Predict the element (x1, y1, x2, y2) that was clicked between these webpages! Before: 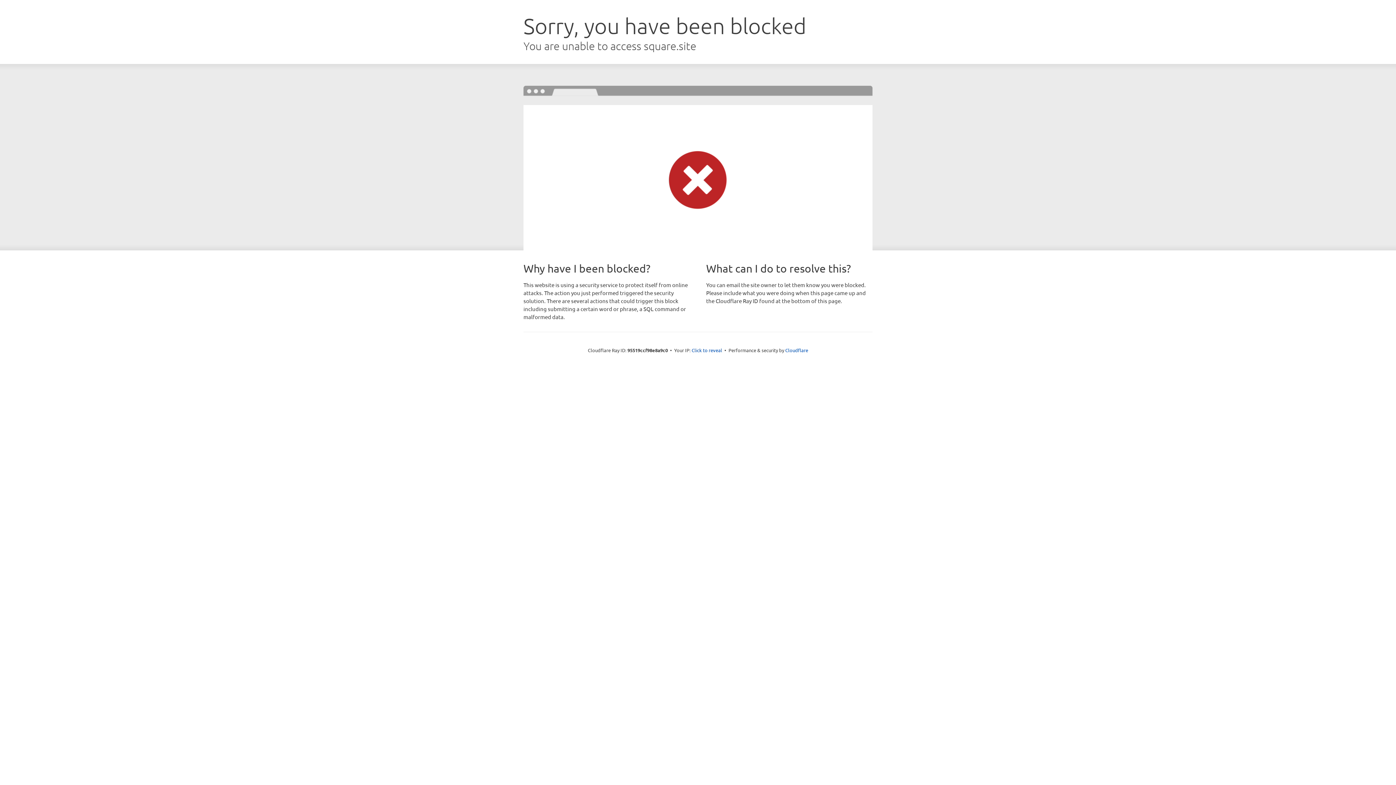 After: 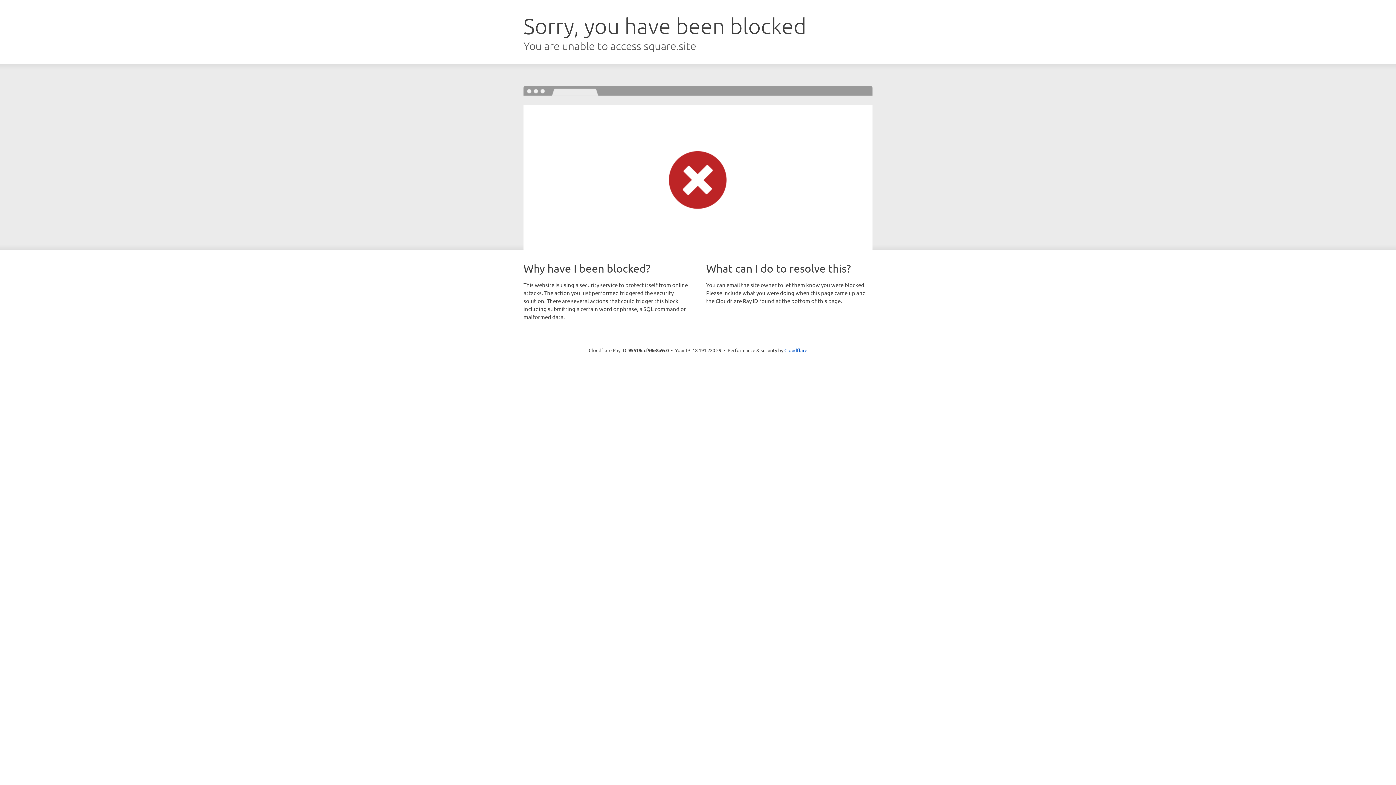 Action: bbox: (691, 346, 722, 353) label: Click to reveal